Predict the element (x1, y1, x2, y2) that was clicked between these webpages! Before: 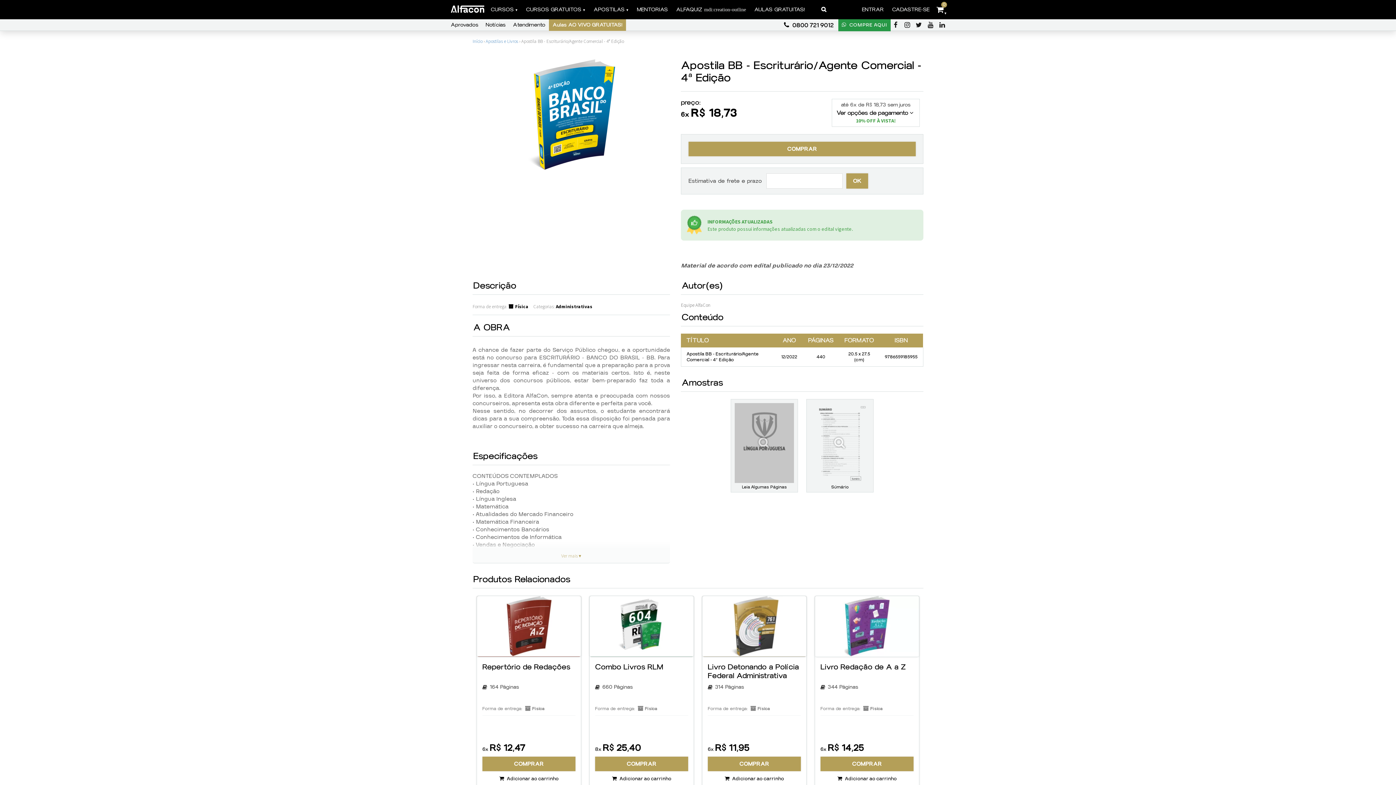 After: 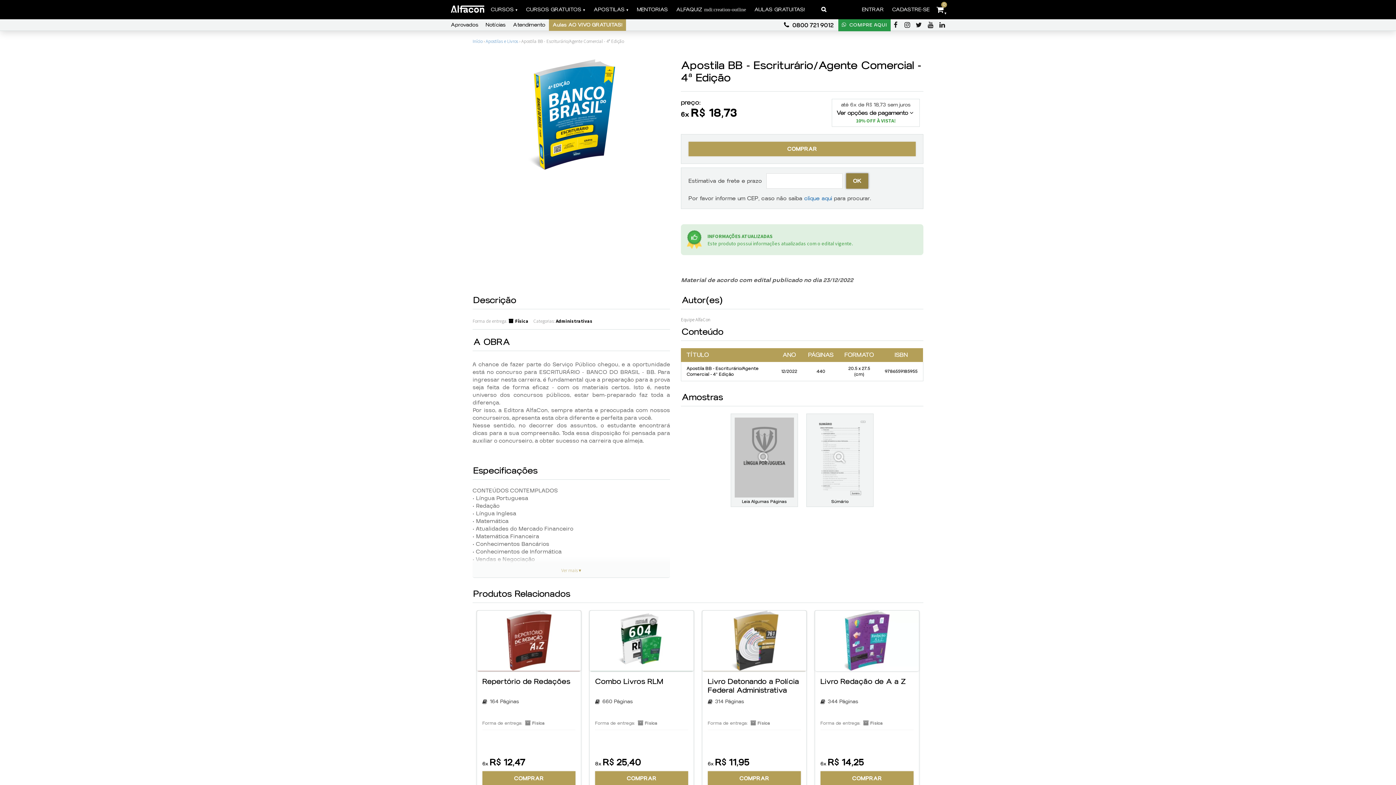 Action: label: OK bbox: (846, 173, 868, 188)